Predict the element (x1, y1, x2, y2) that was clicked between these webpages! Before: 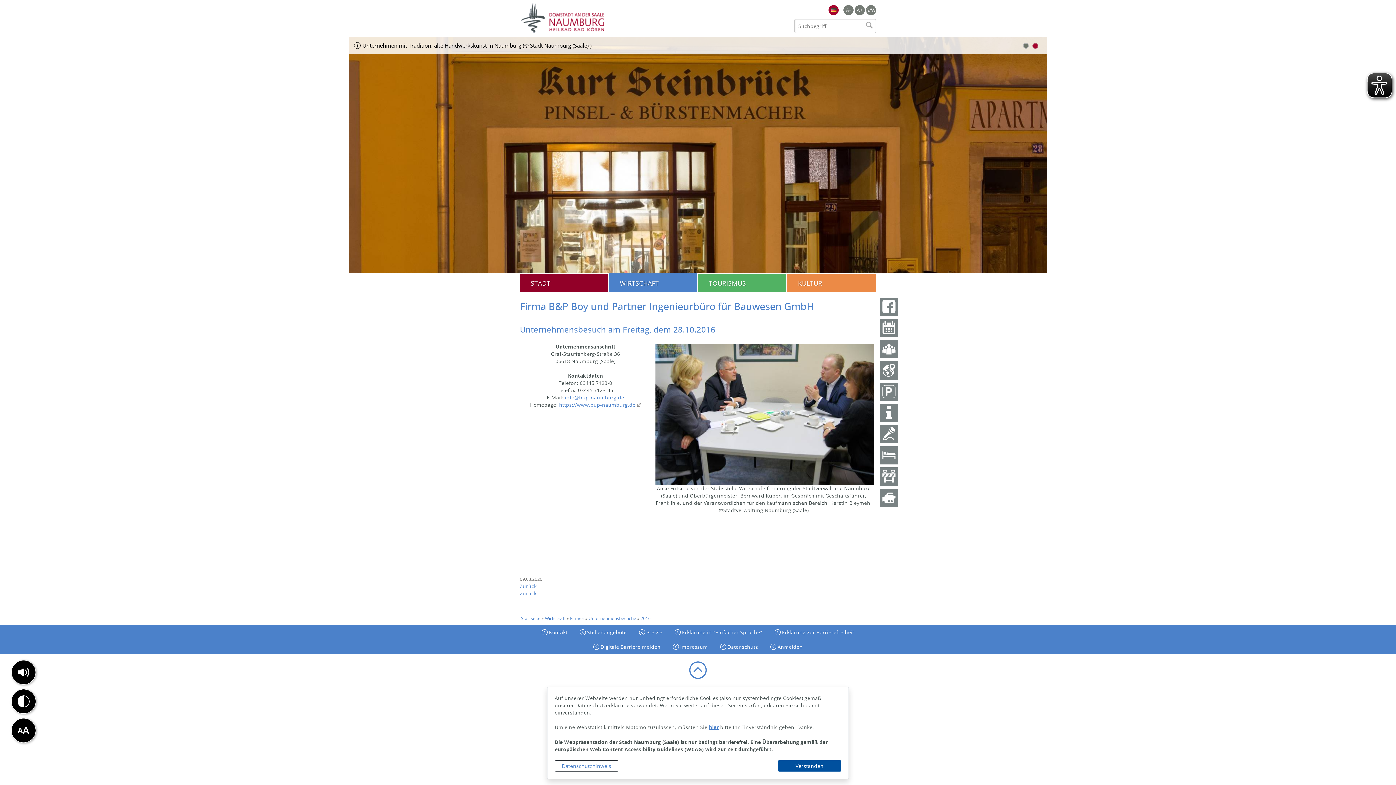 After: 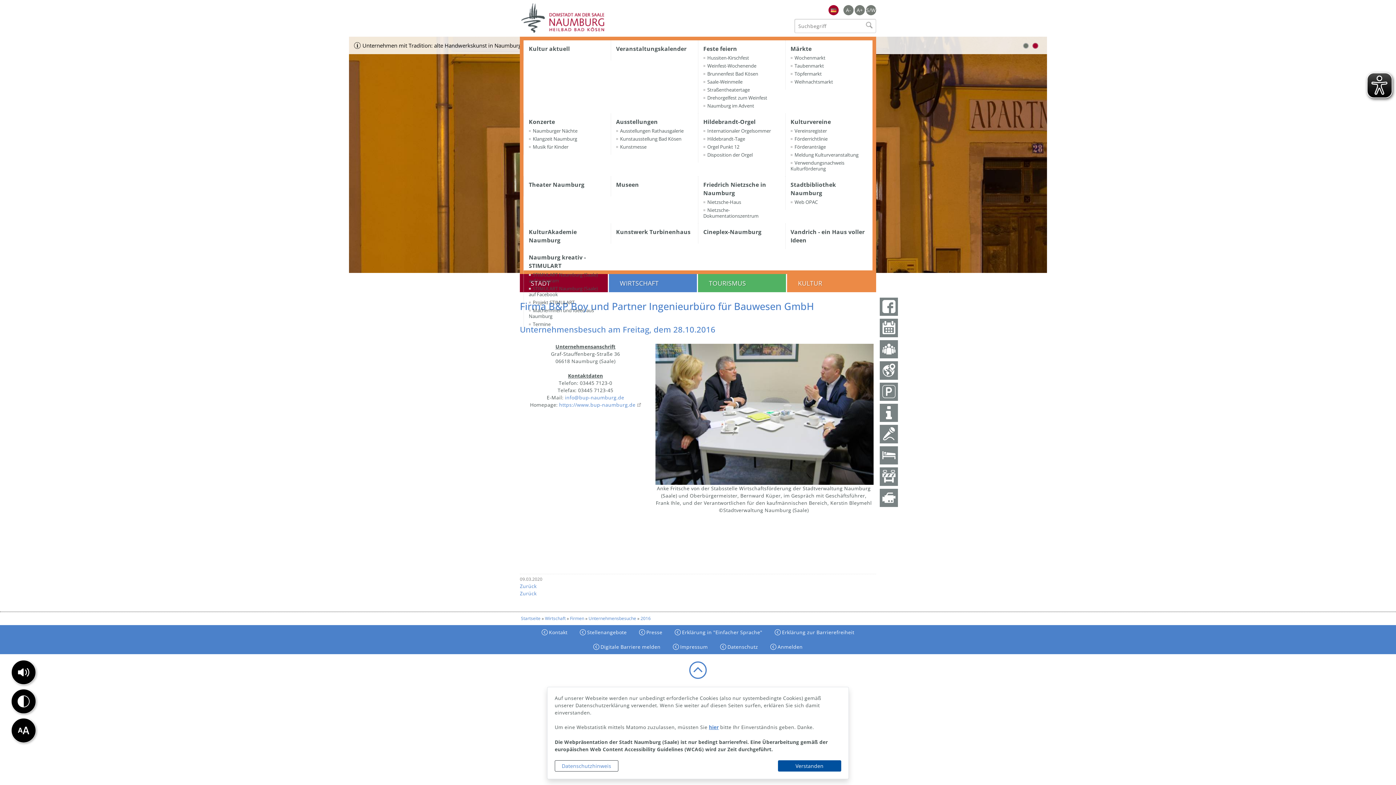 Action: bbox: (787, 273, 876, 292) label: KULTUR